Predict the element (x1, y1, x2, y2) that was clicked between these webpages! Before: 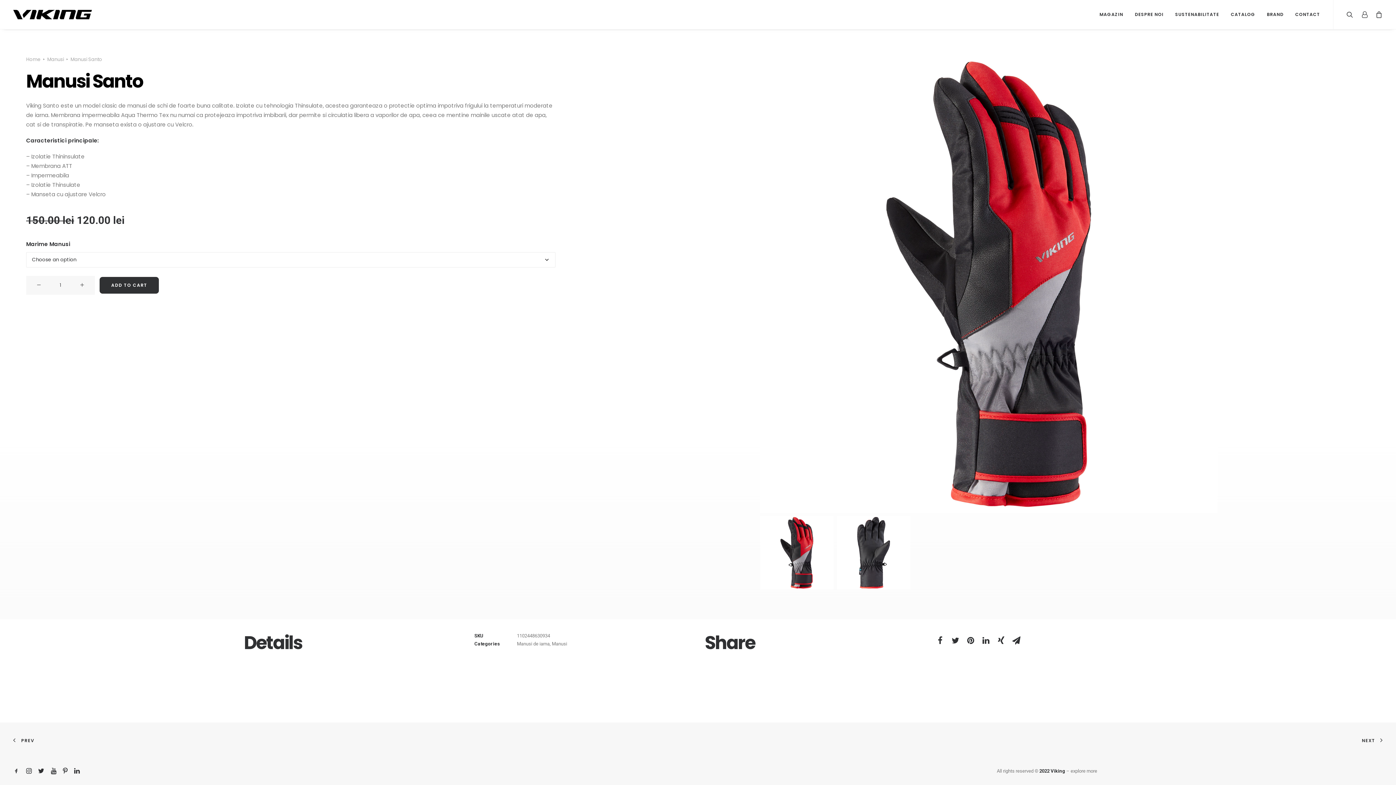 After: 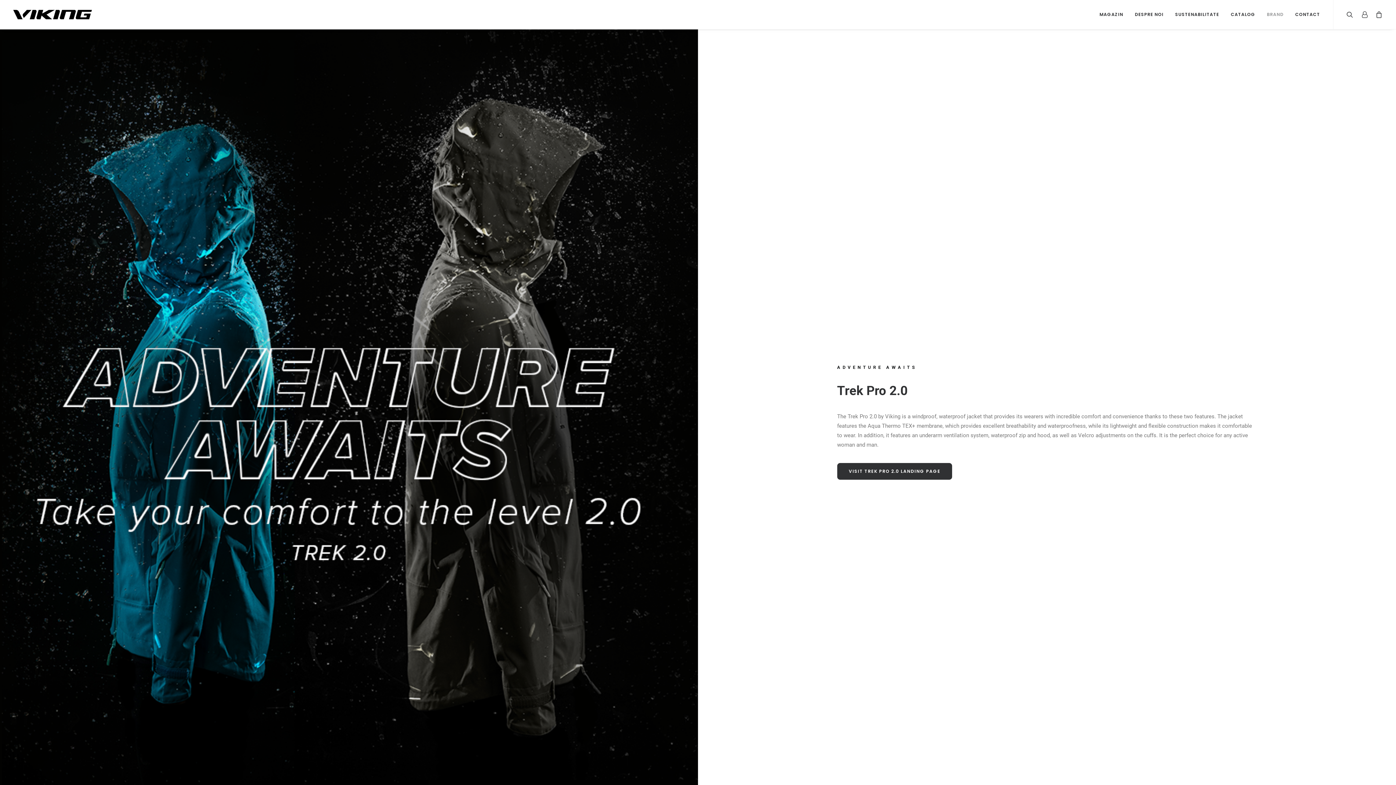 Action: bbox: (1262, 0, 1289, 29) label: BRAND